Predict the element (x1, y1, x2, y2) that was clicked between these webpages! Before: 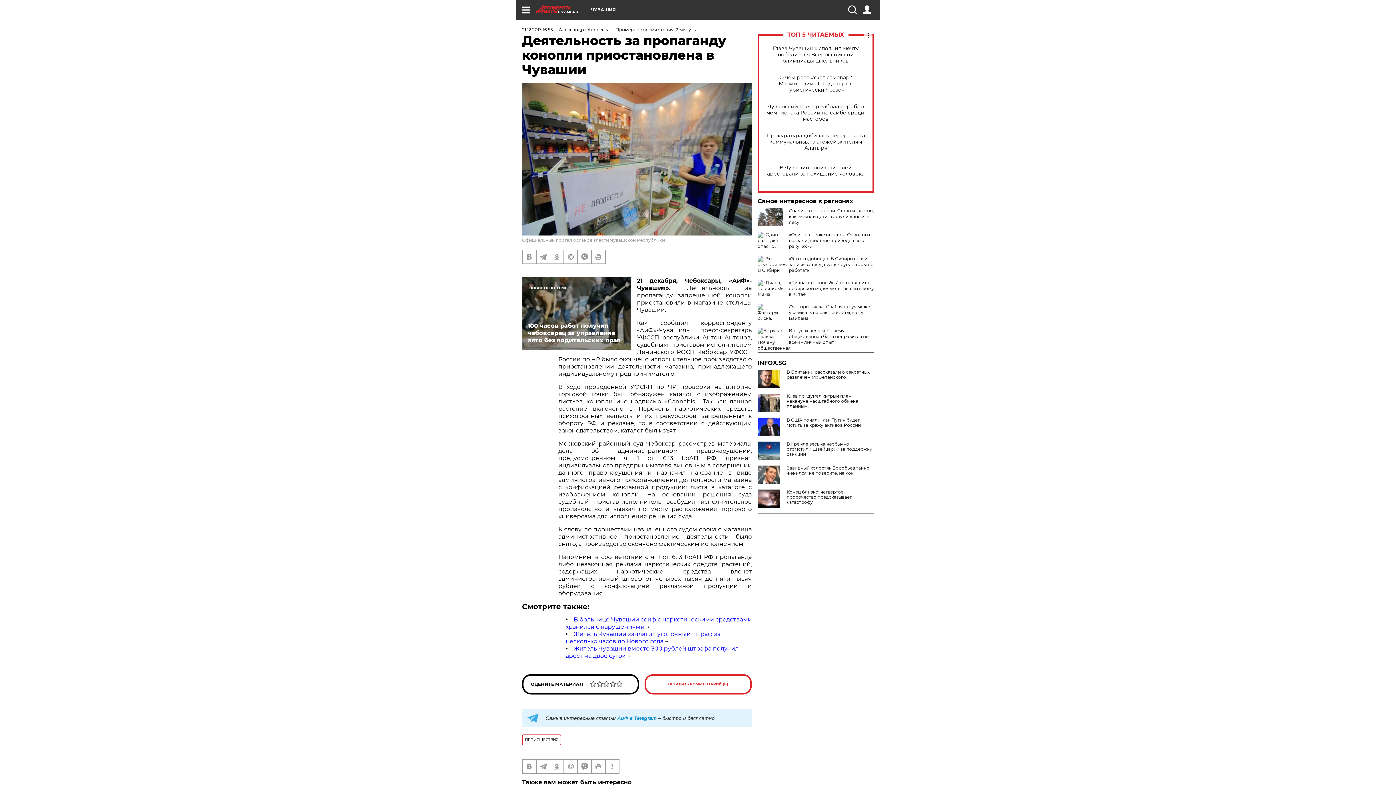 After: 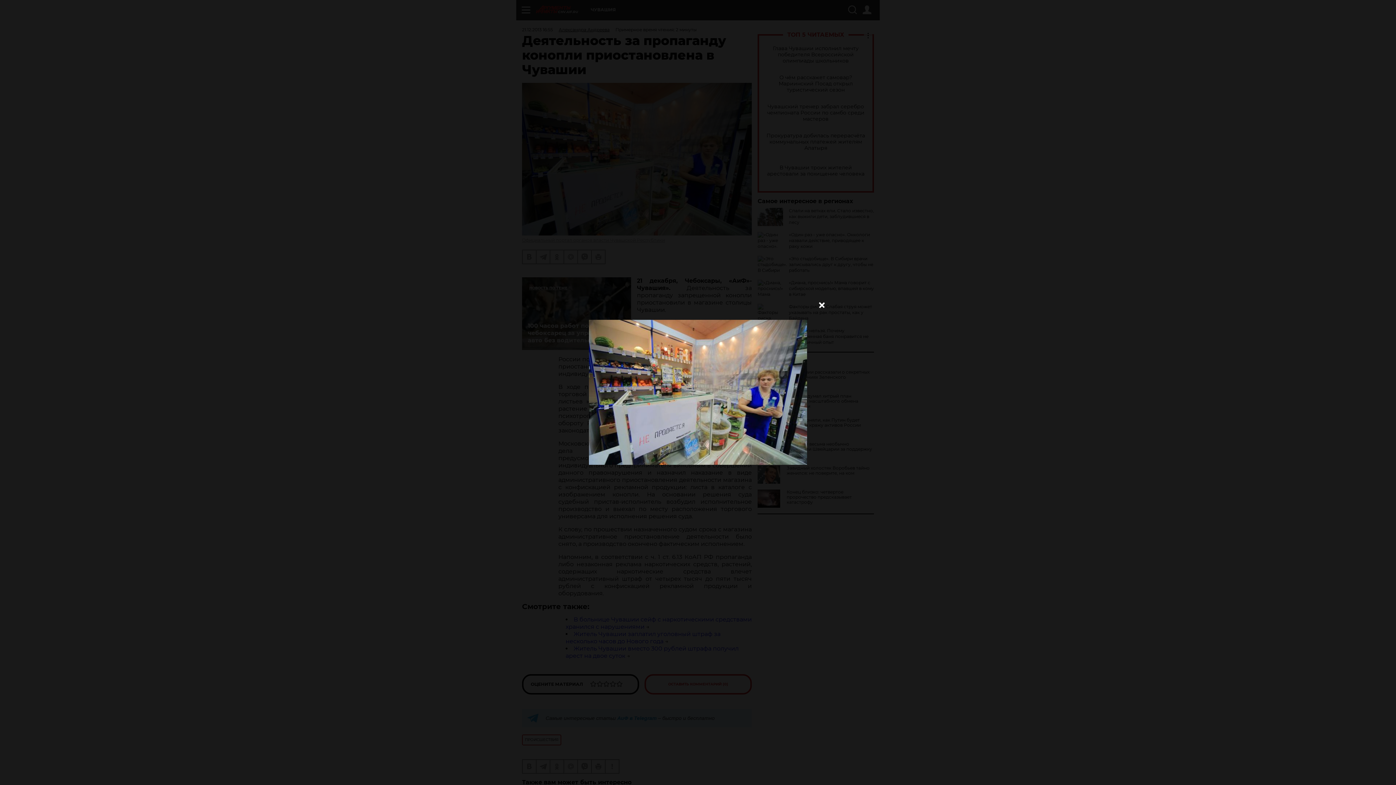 Action: bbox: (522, 82, 752, 235)